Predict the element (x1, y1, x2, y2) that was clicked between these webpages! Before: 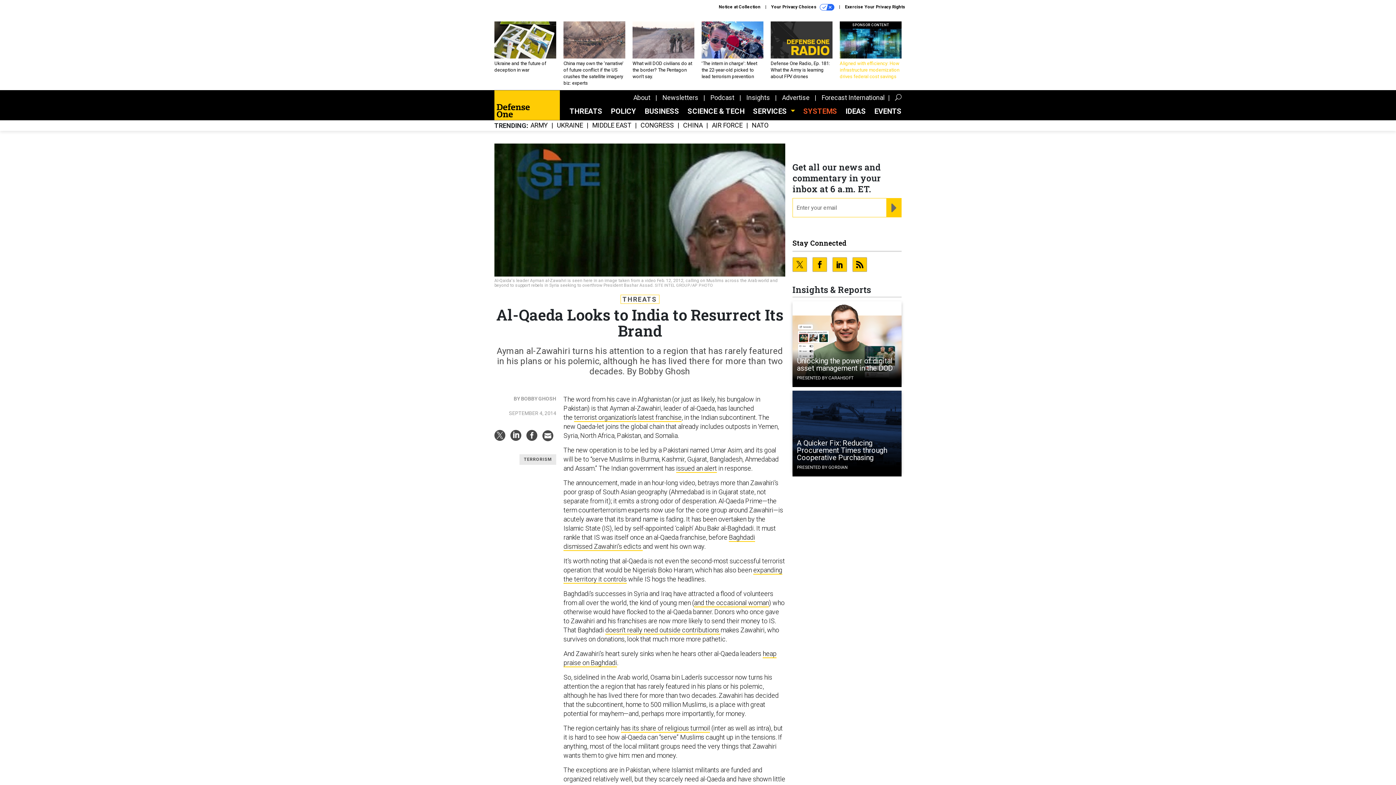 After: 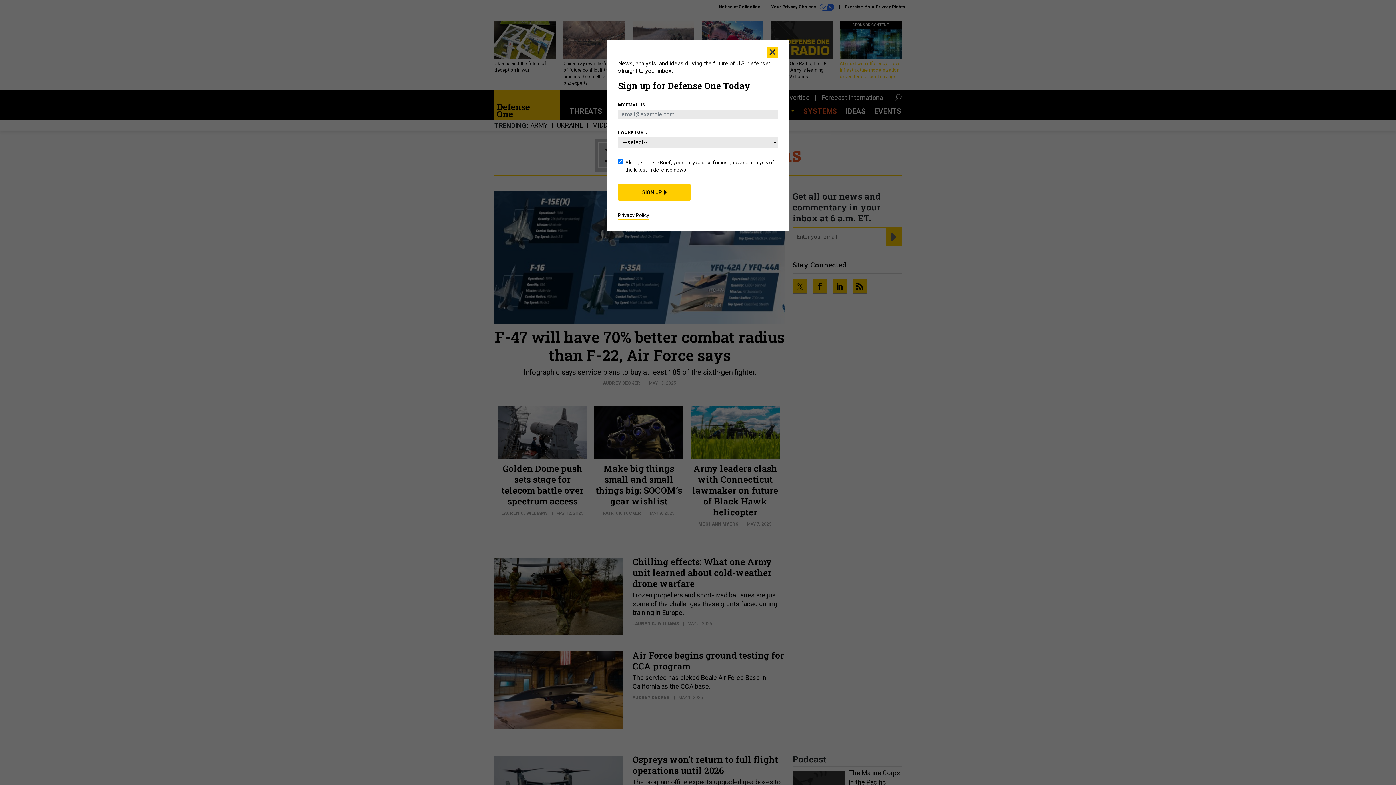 Action: bbox: (803, 106, 837, 115) label: SYSTEMS